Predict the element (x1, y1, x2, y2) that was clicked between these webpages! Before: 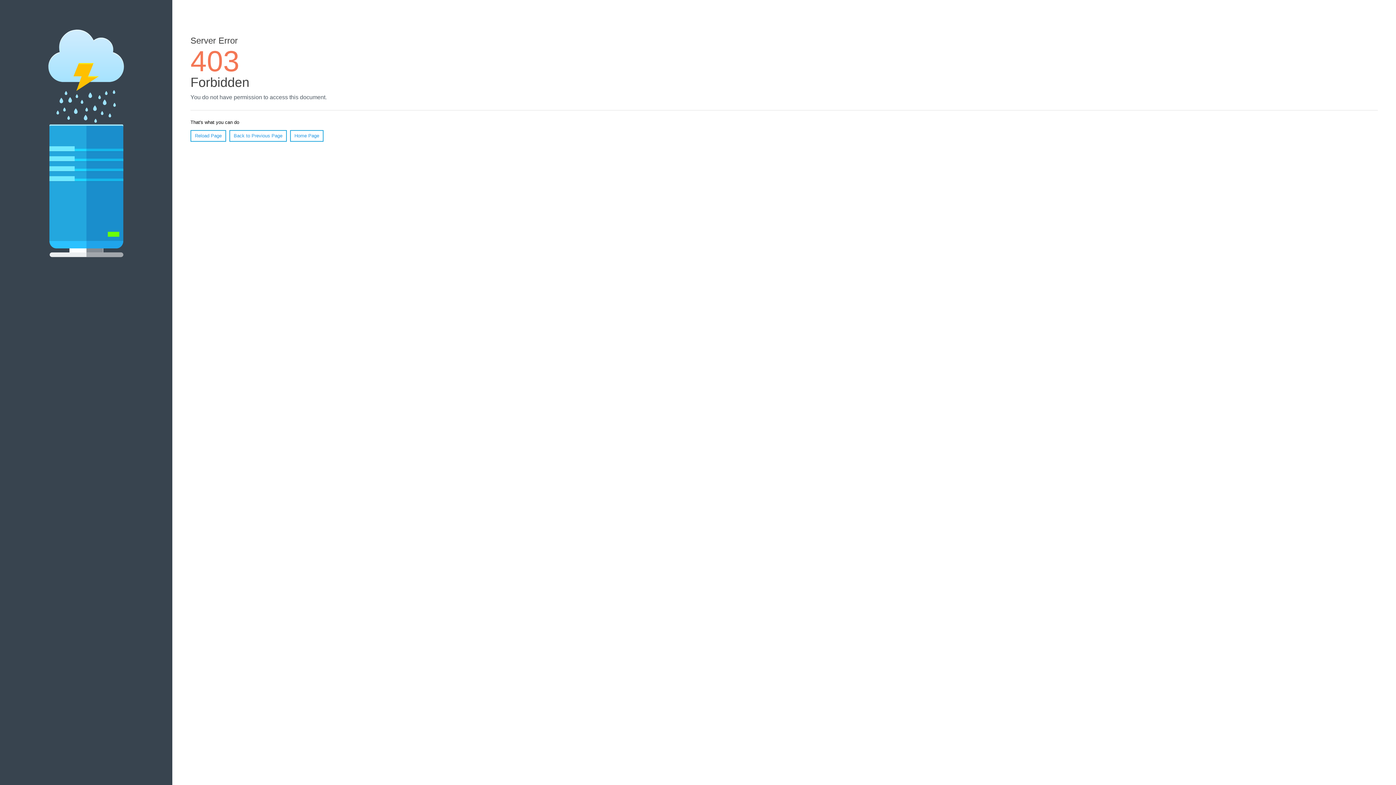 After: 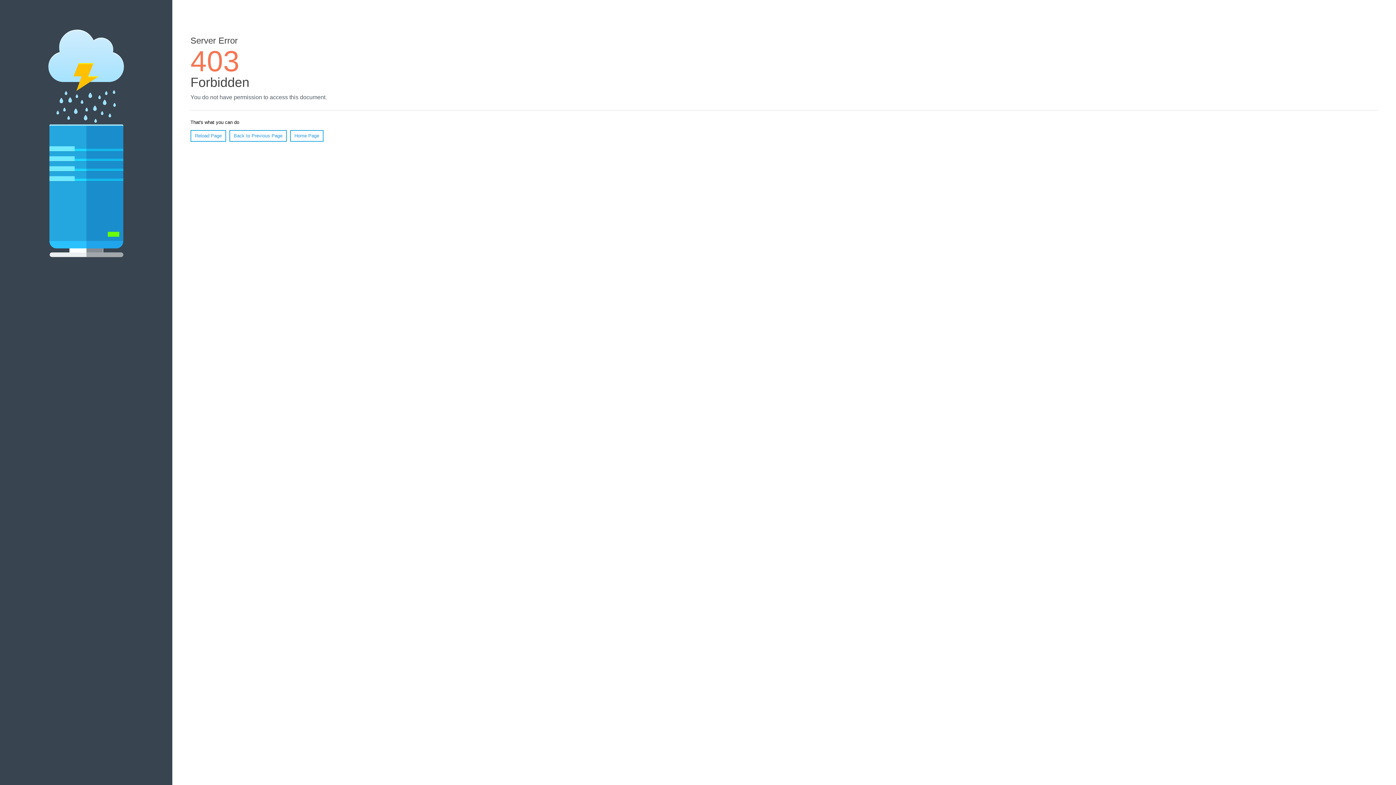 Action: label: Reload Page bbox: (190, 130, 226, 141)